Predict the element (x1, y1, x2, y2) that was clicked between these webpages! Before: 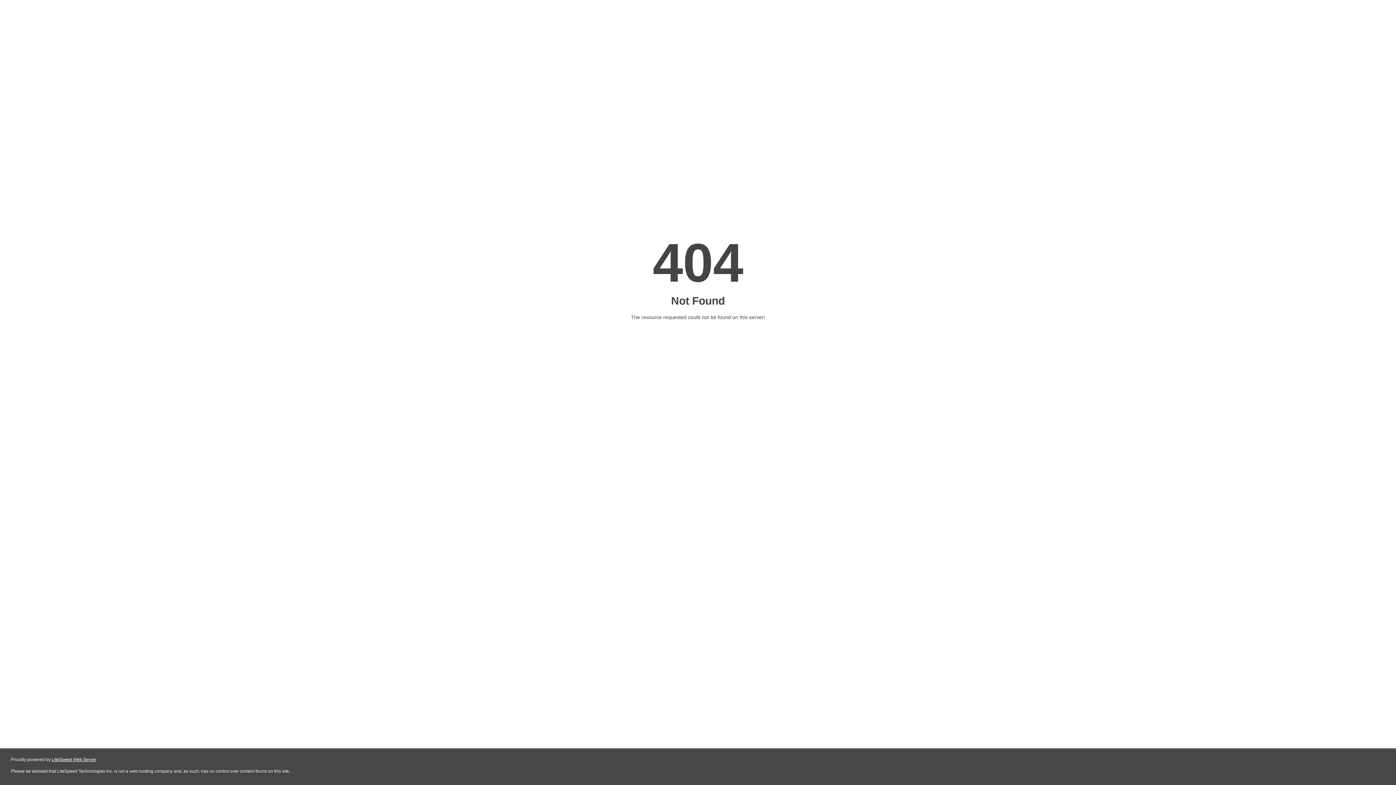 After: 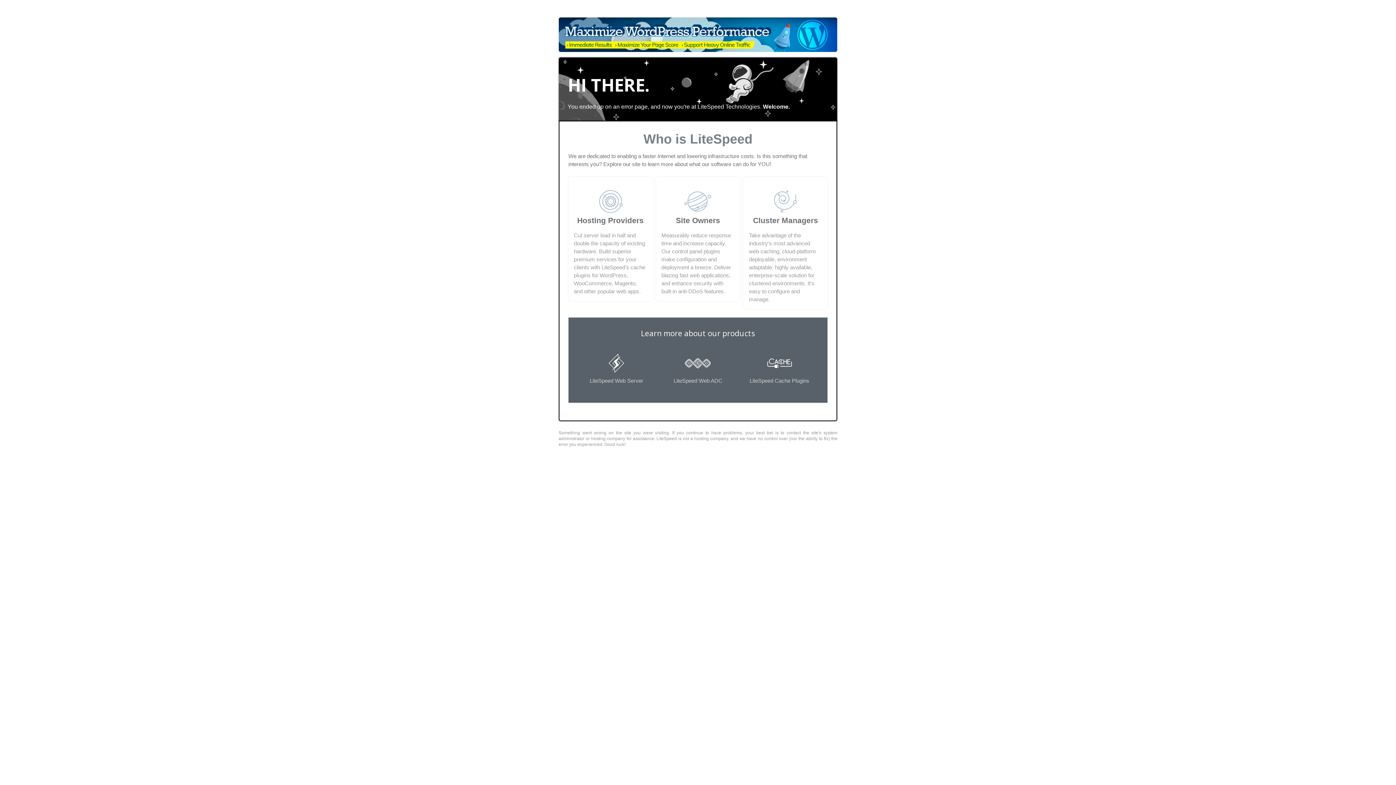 Action: label: LiteSpeed Web Server bbox: (51, 757, 96, 762)